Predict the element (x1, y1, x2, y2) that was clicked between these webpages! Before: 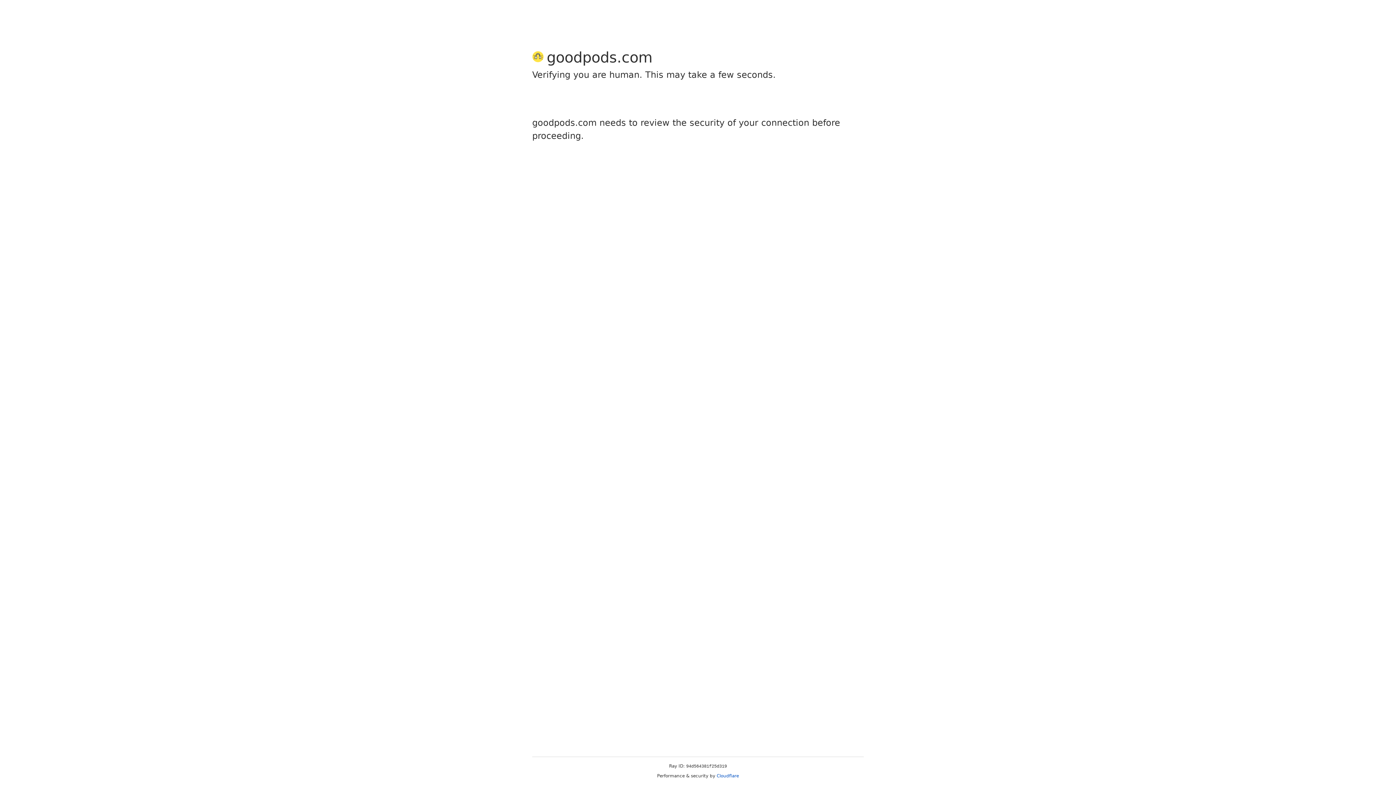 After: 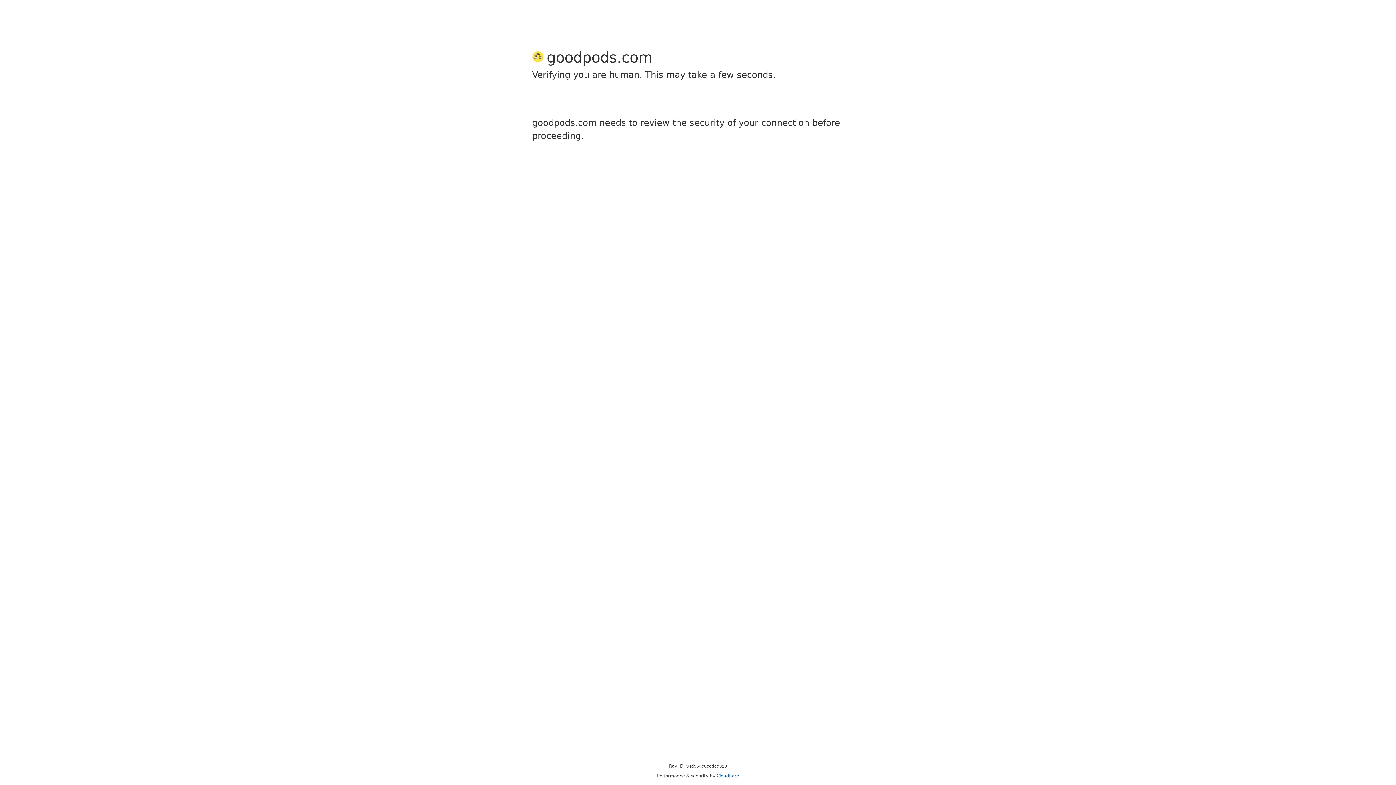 Action: label: Cloudflare bbox: (716, 773, 739, 778)